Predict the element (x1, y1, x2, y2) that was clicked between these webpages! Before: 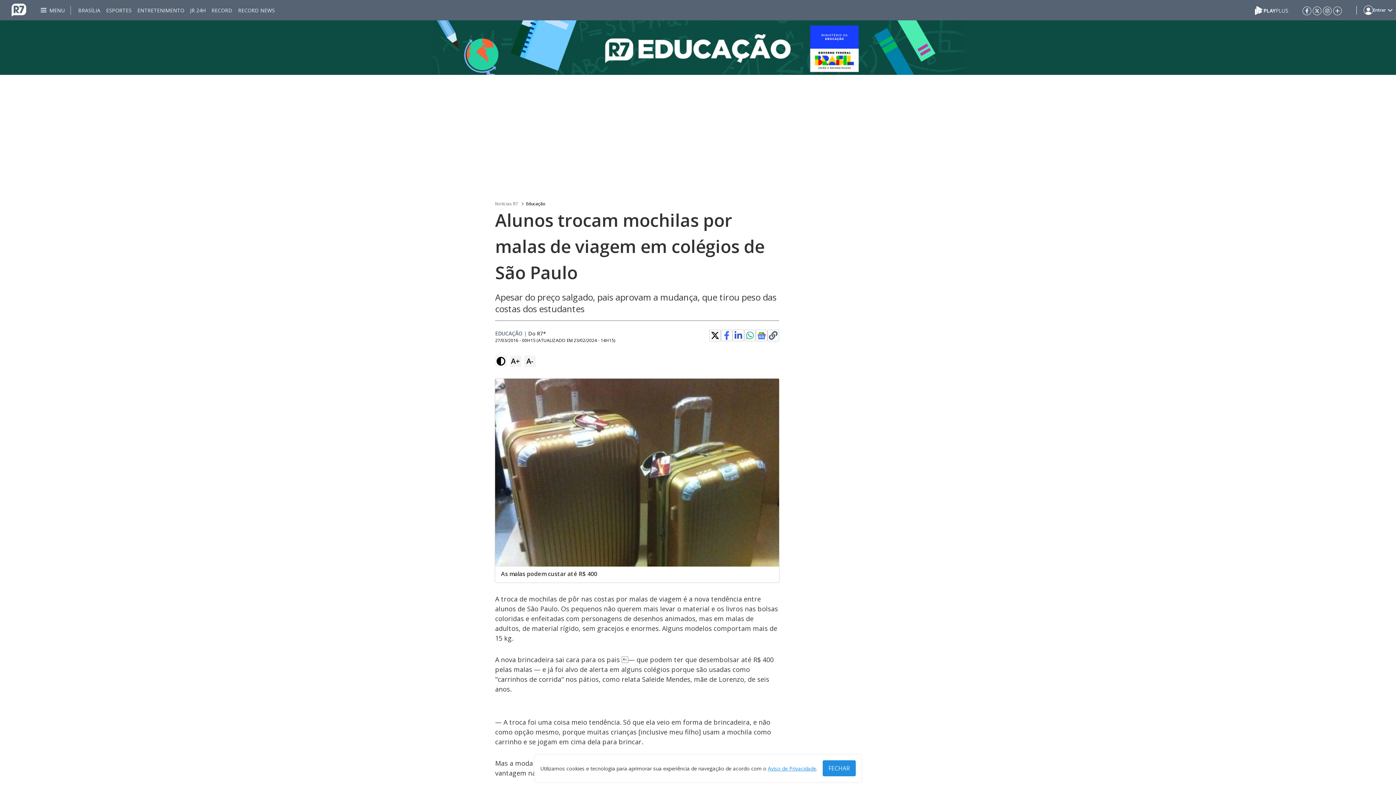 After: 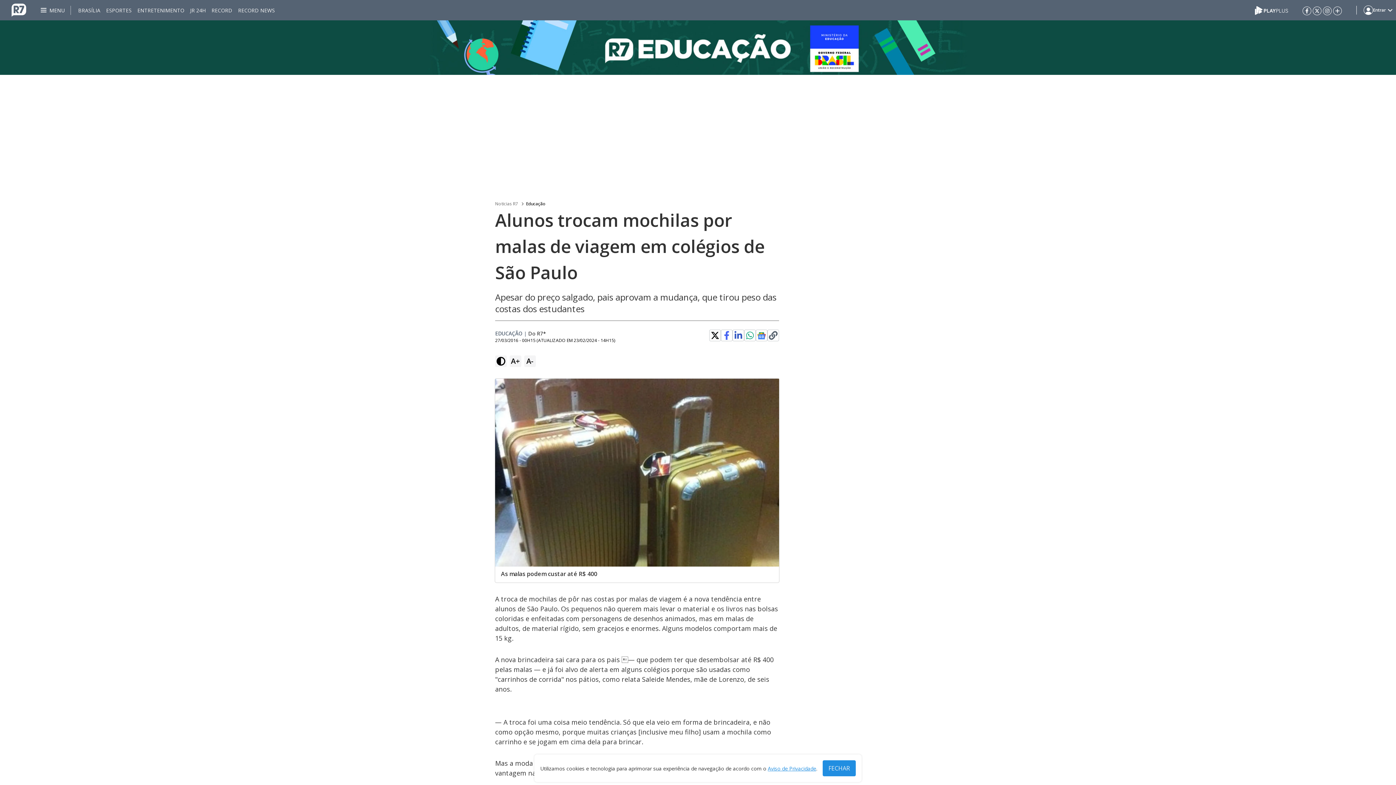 Action: bbox: (769, 331, 777, 340) label: Clique para copiar o link de compartilhamento